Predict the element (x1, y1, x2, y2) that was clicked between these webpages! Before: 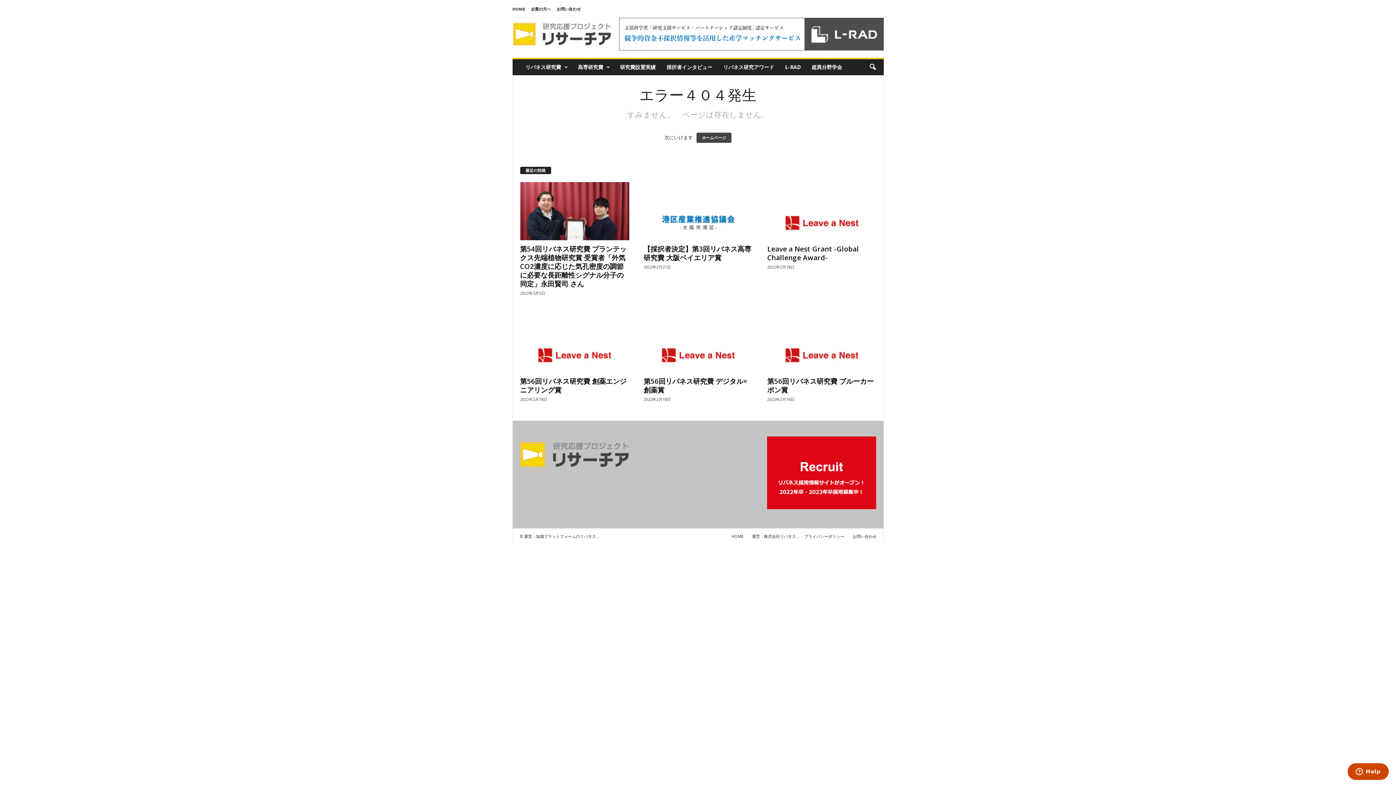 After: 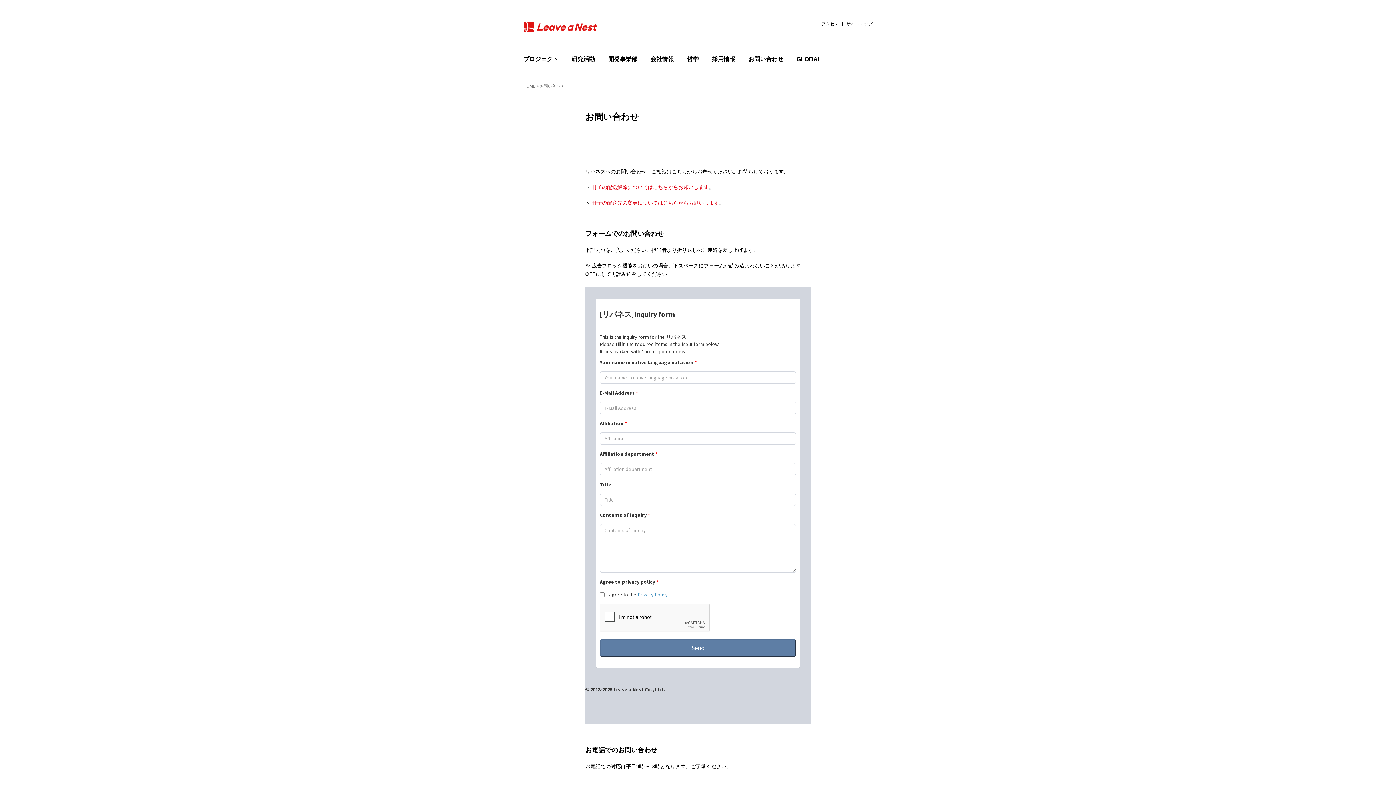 Action: label: お問い合わせ bbox: (849, 533, 876, 539)